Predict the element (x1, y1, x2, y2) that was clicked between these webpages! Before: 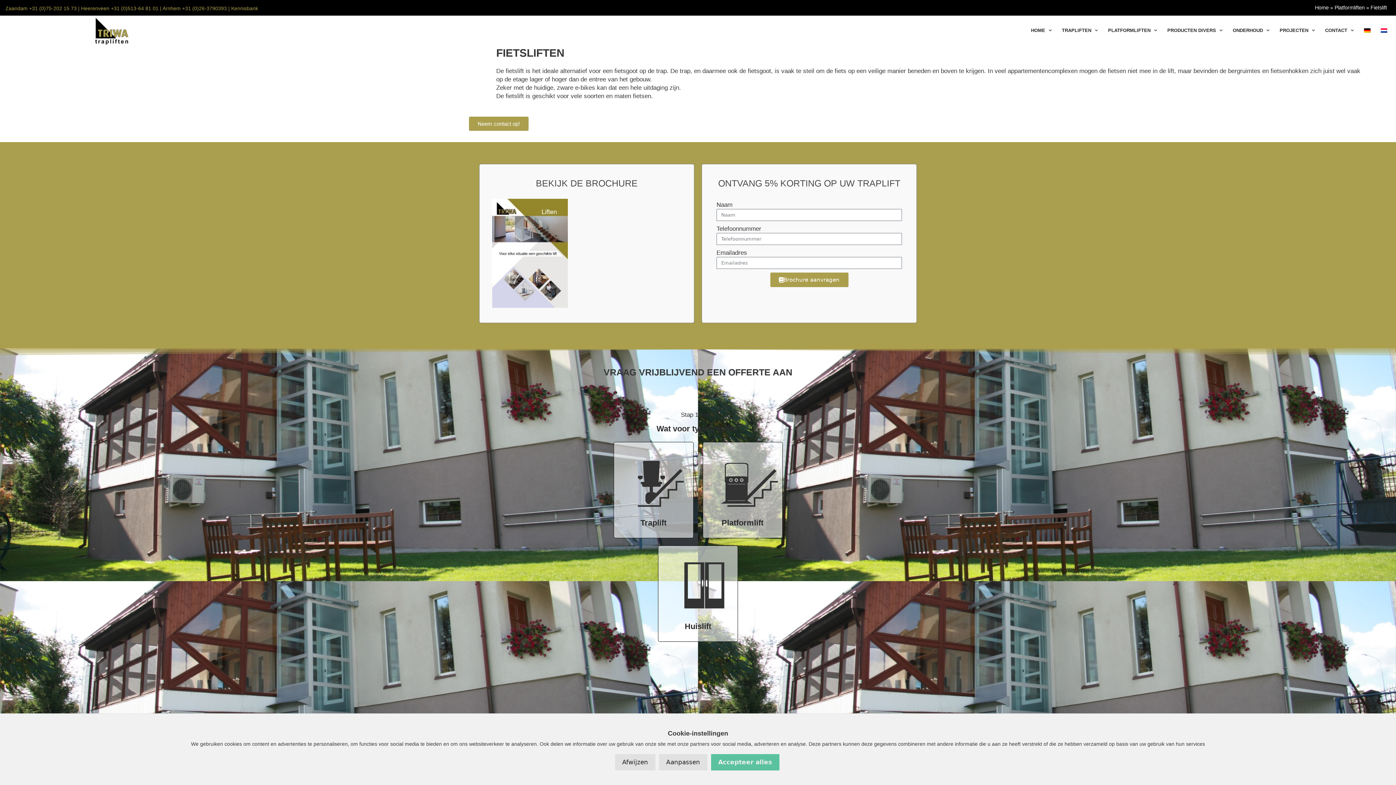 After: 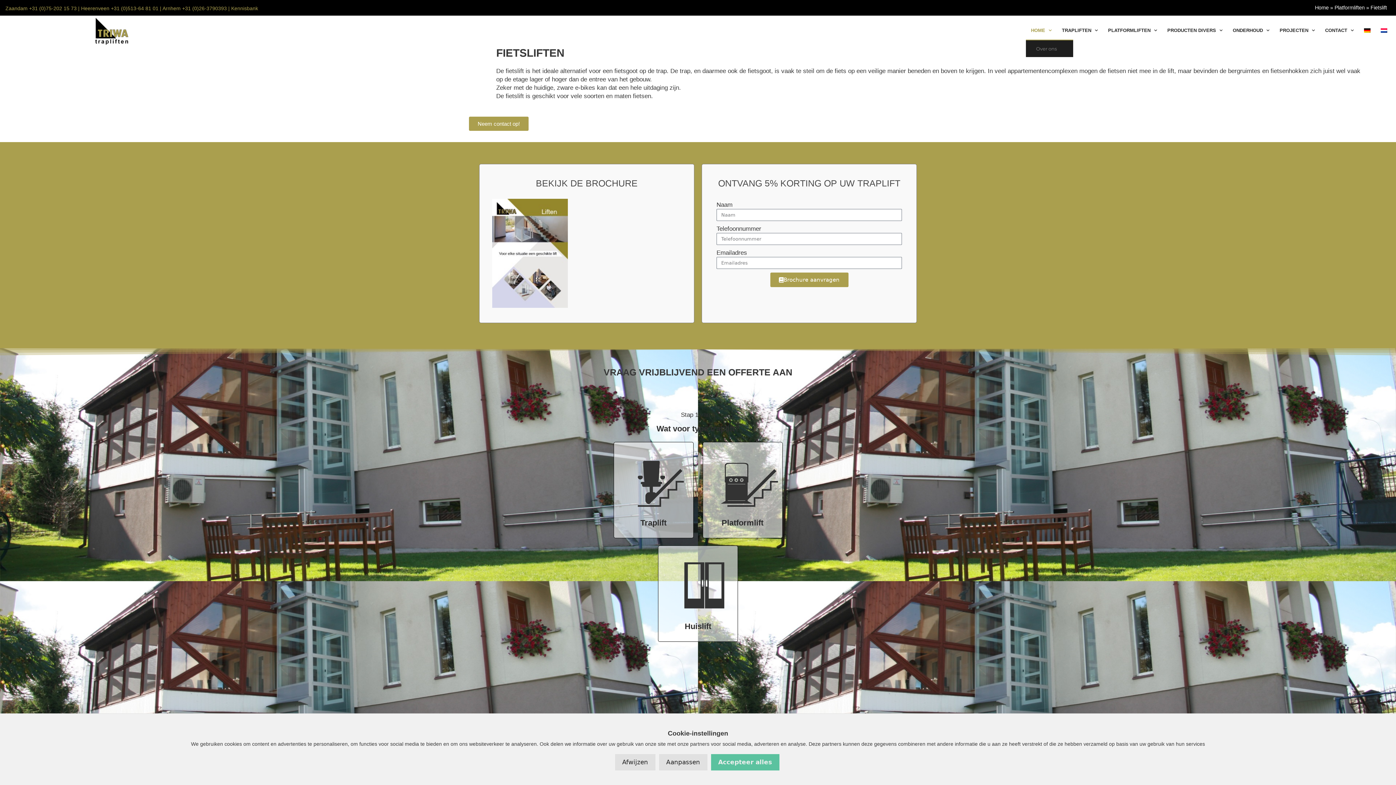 Action: label: HOME bbox: (1026, 22, 1057, 38)